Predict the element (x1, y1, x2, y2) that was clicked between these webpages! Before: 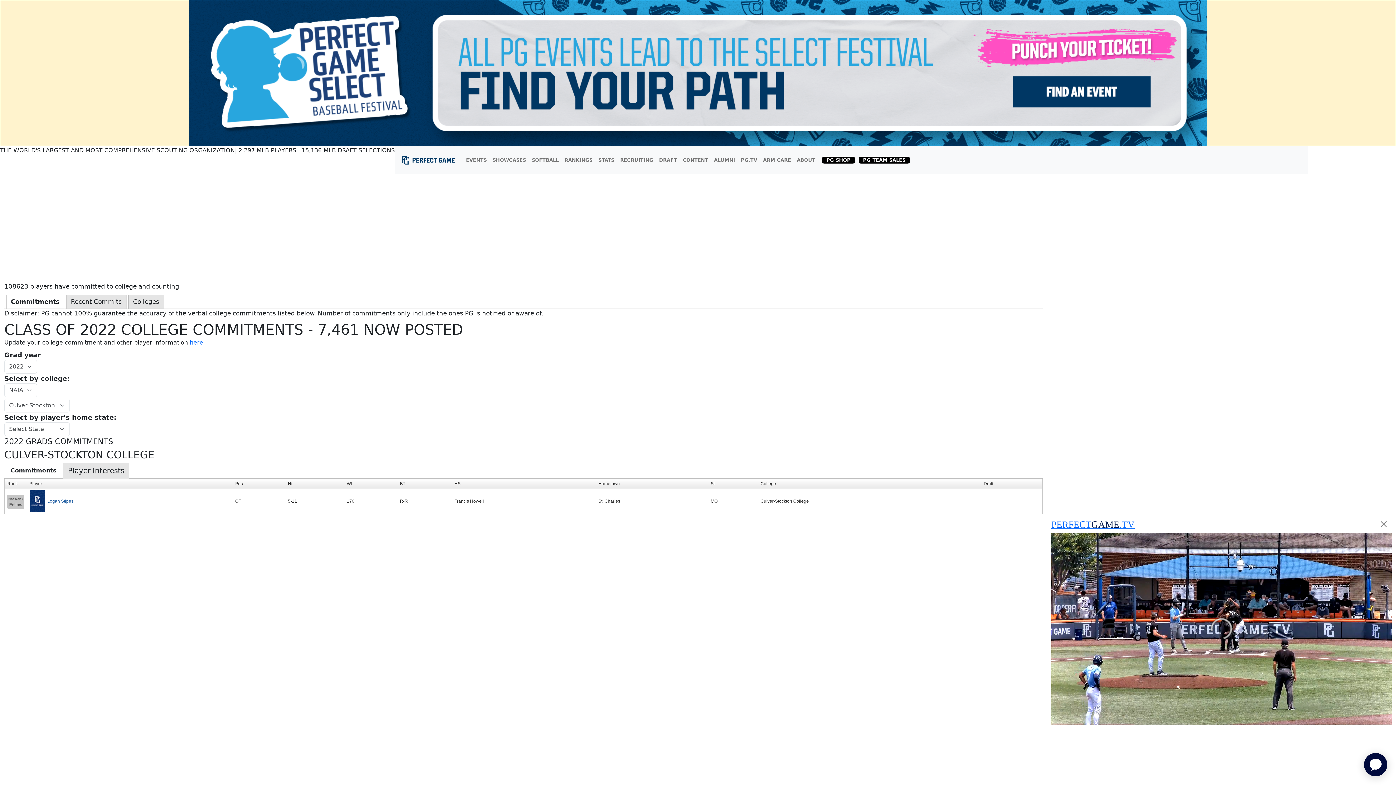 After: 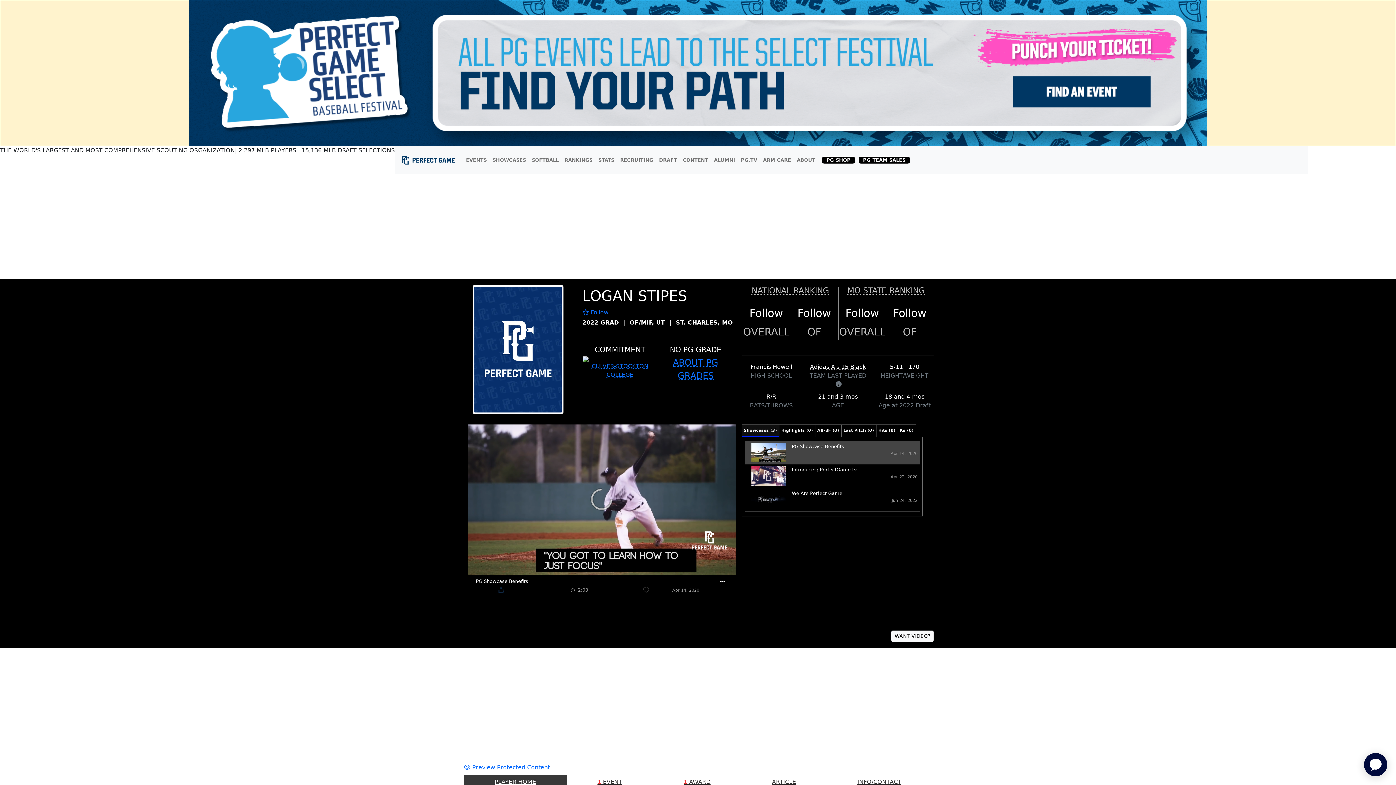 Action: label: Logan Stipes bbox: (47, 498, 73, 504)